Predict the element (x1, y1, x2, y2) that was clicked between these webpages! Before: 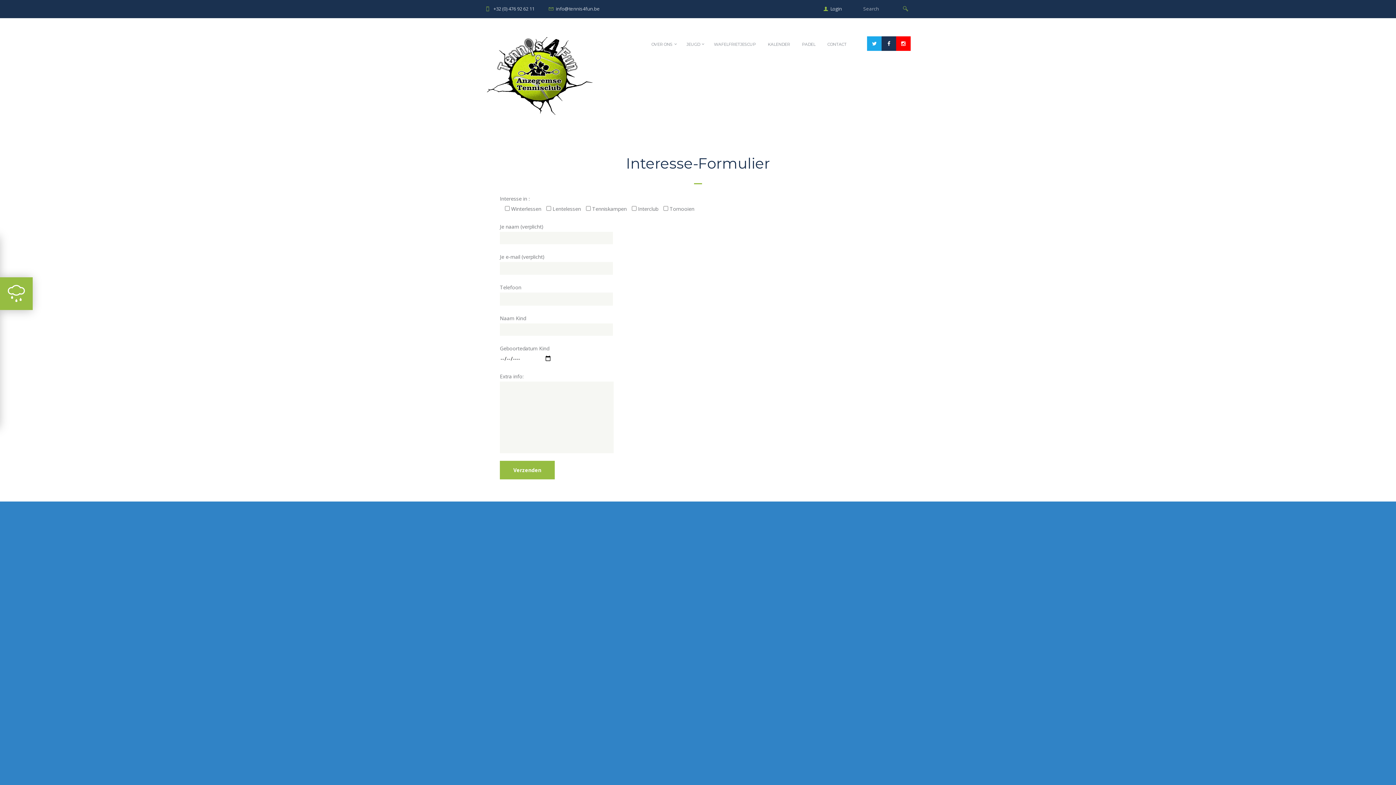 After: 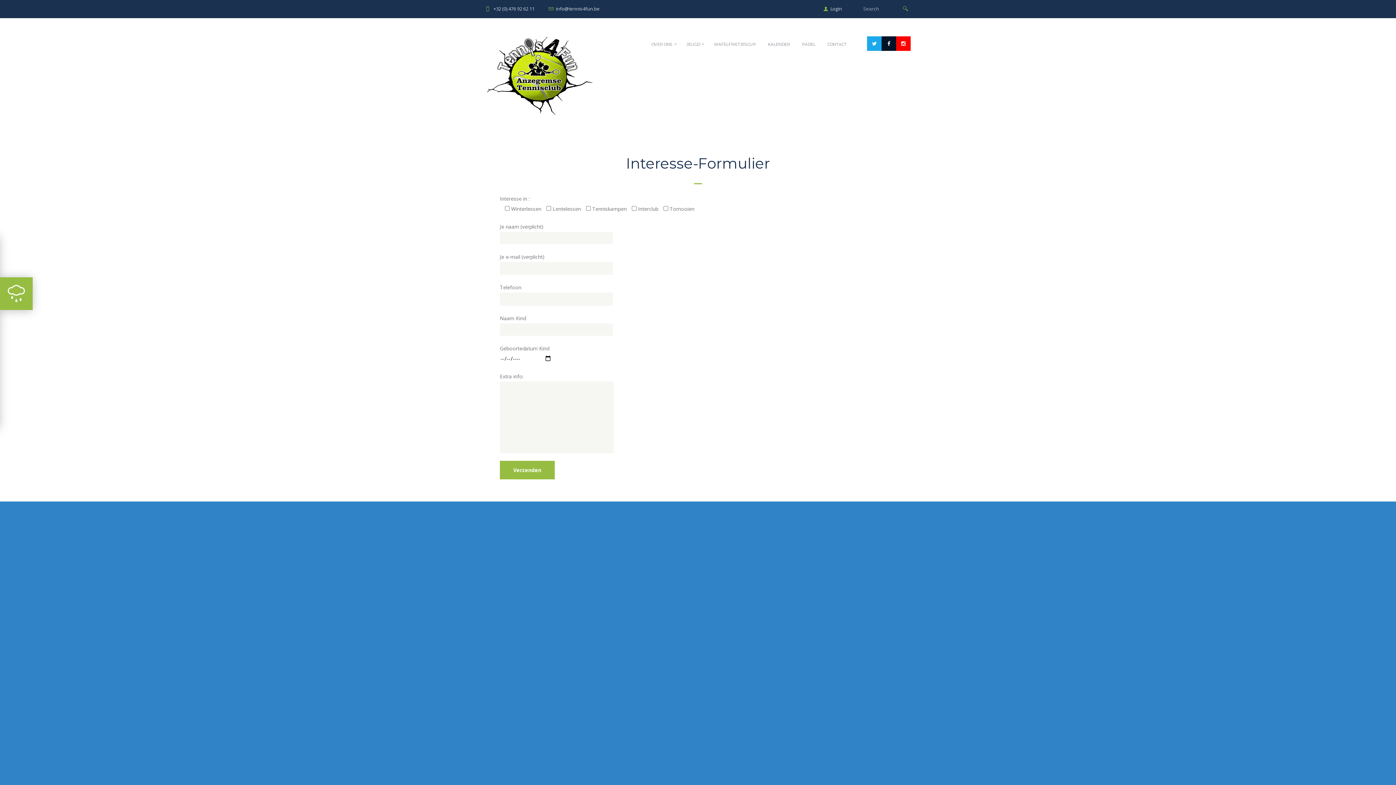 Action: bbox: (881, 36, 896, 50)